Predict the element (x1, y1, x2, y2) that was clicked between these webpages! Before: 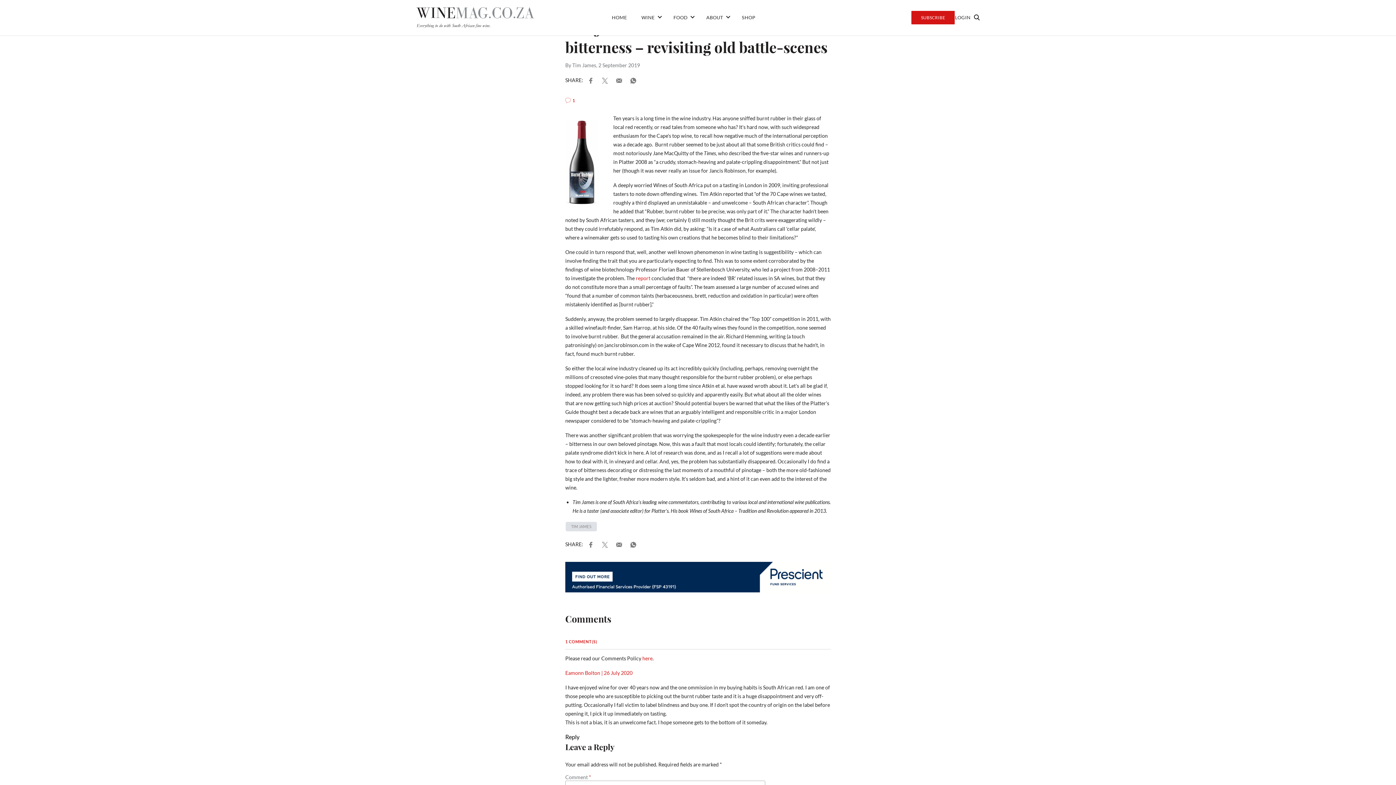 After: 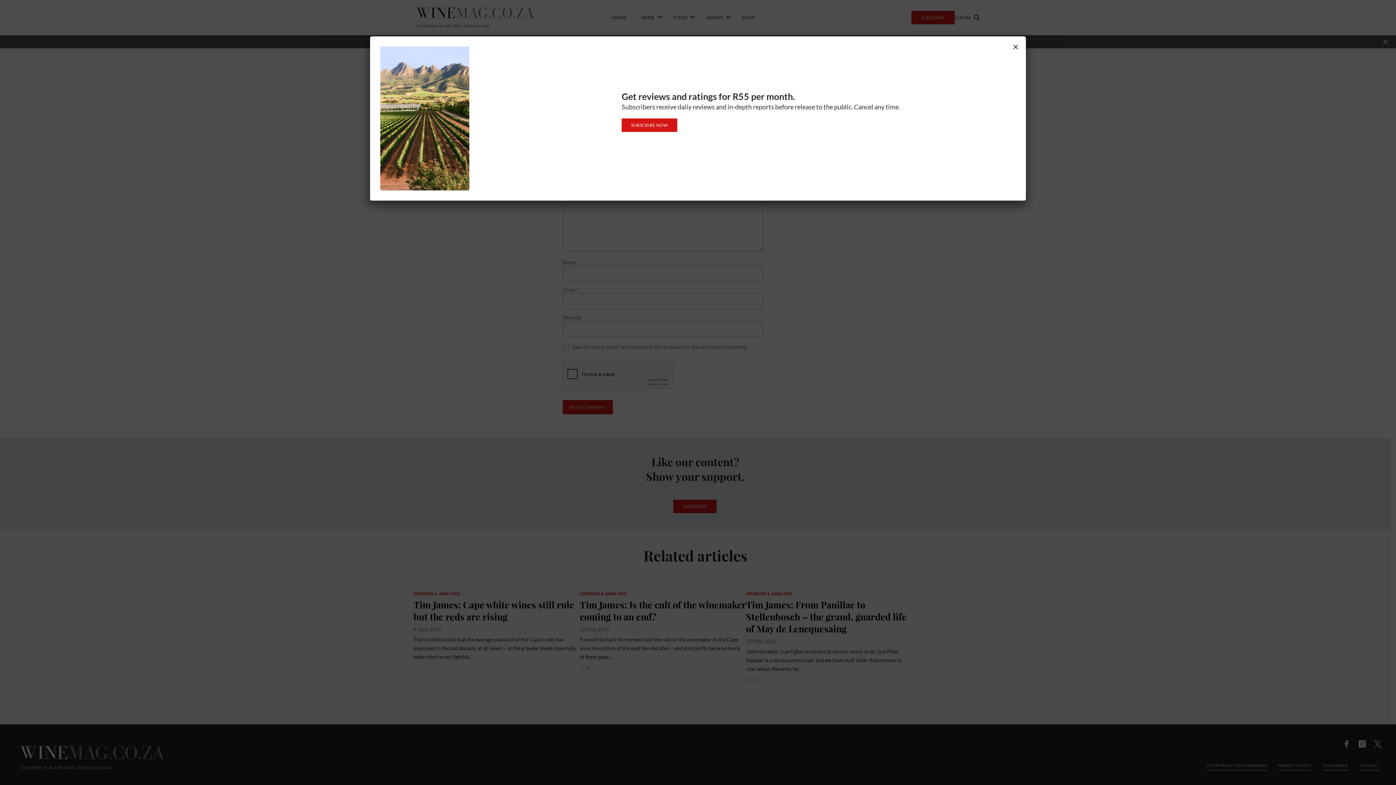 Action: label:  | 26 July 2020 bbox: (600, 670, 632, 676)